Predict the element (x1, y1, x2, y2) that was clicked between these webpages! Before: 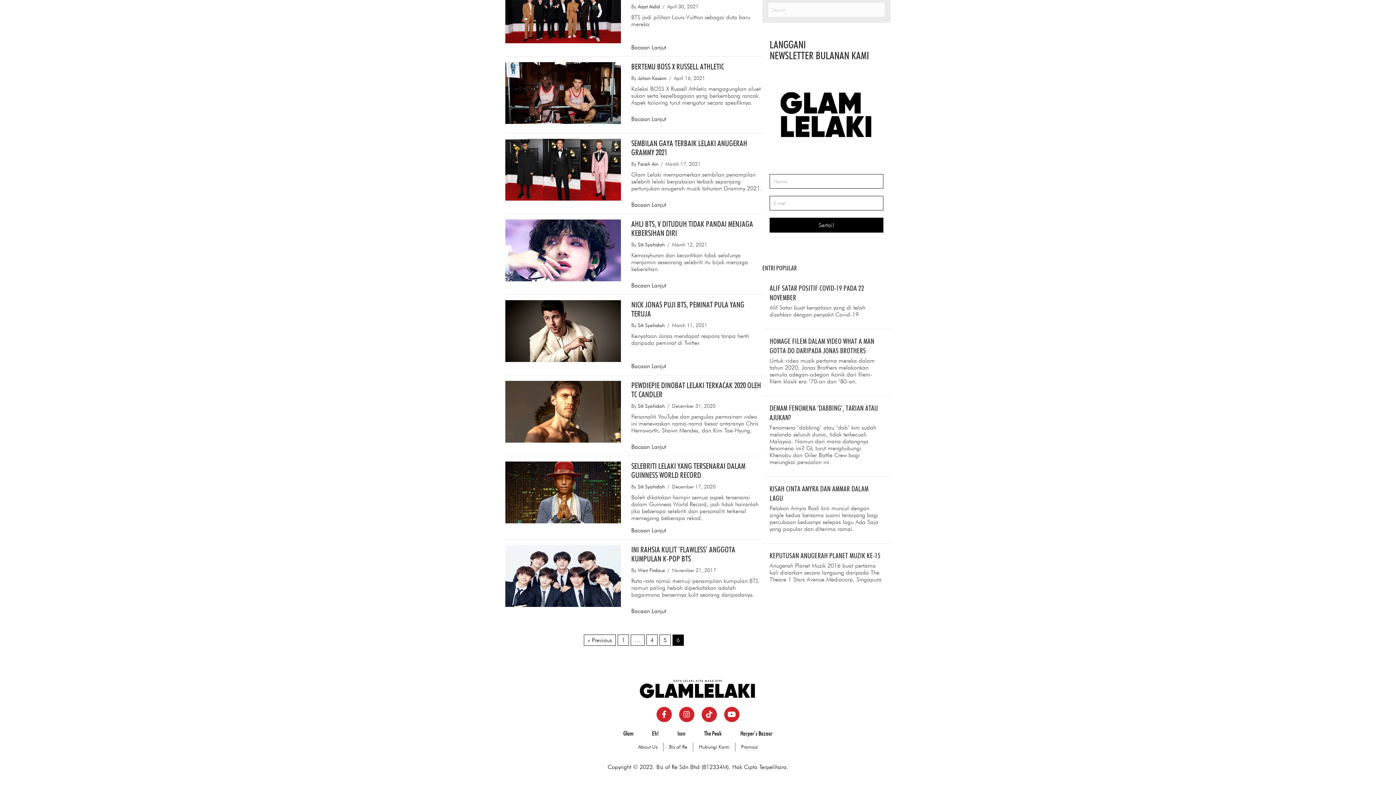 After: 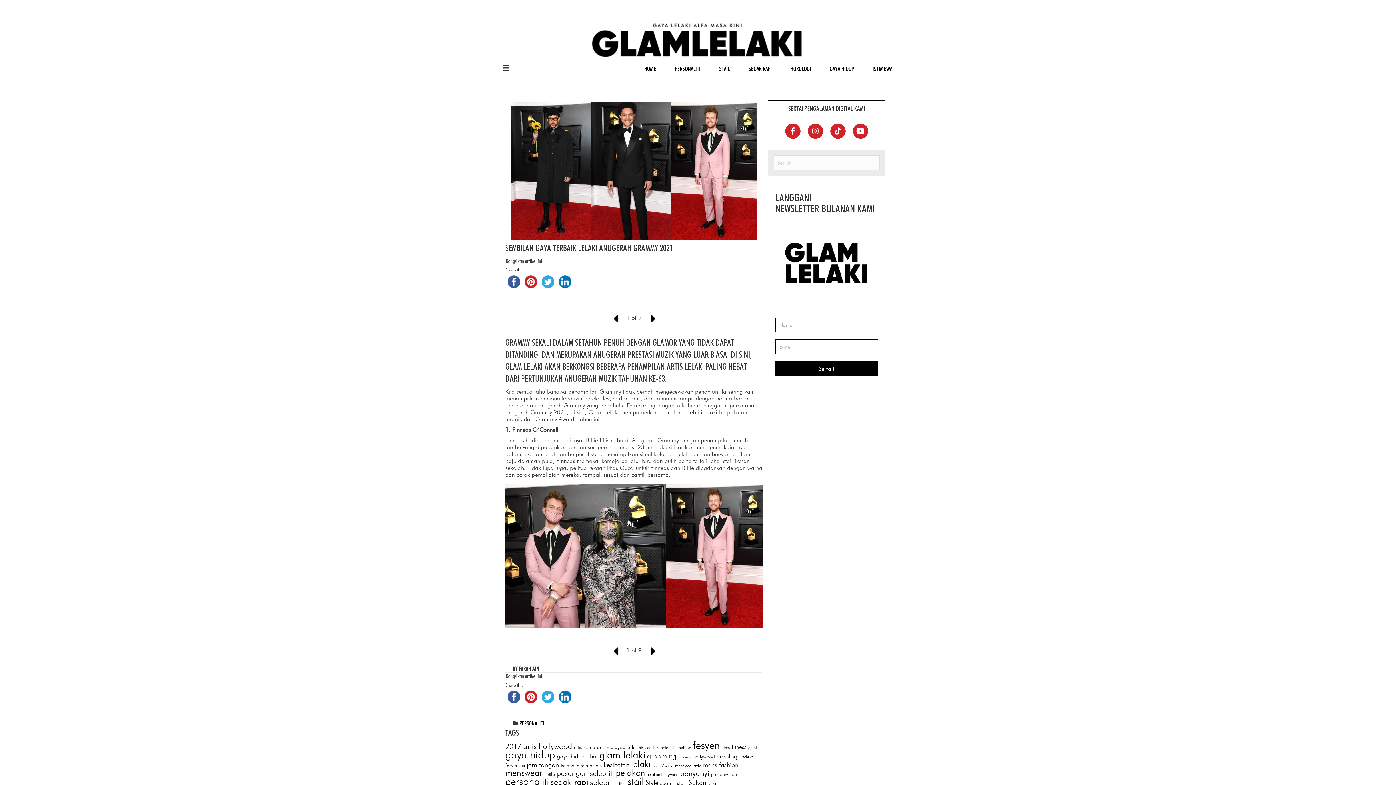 Action: label: Bacaan Lanjut bbox: (631, 201, 666, 208)